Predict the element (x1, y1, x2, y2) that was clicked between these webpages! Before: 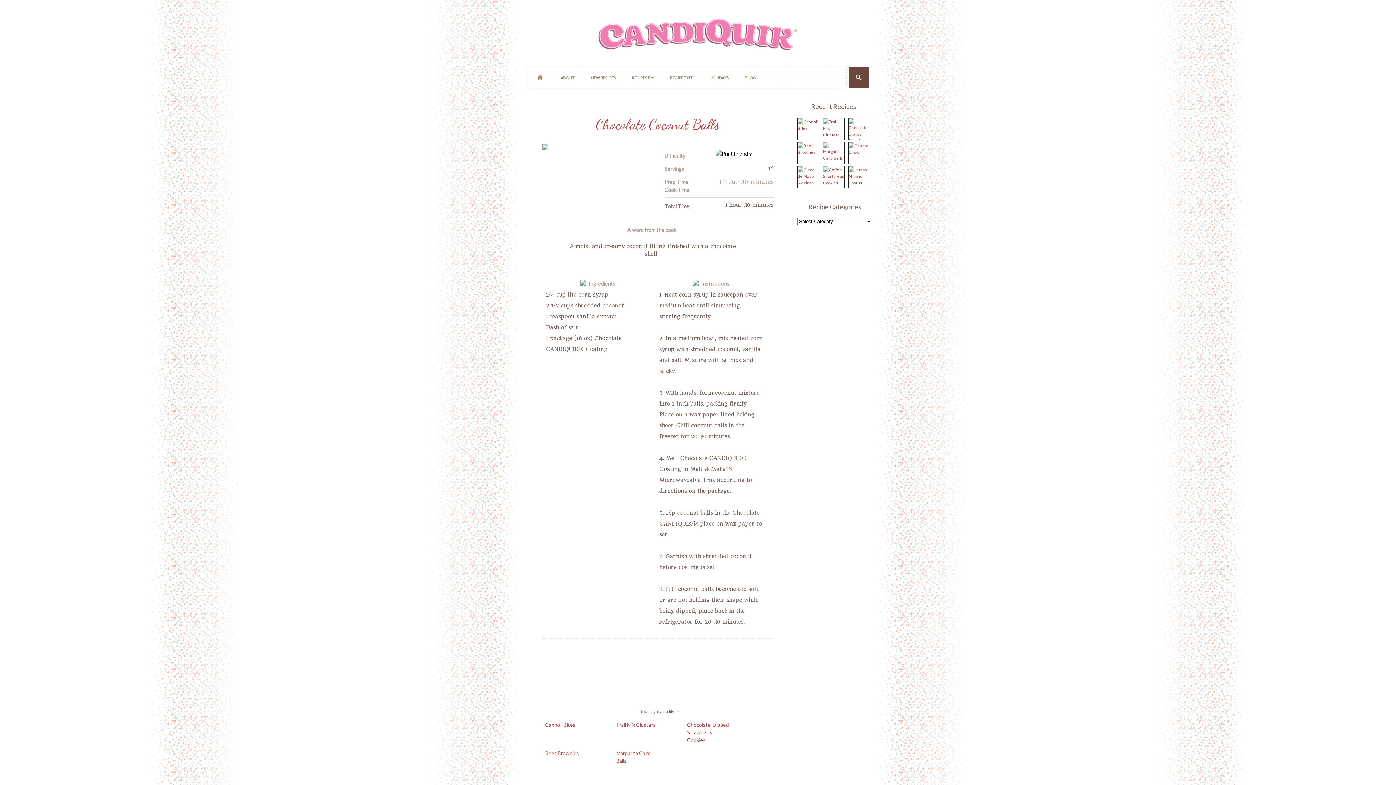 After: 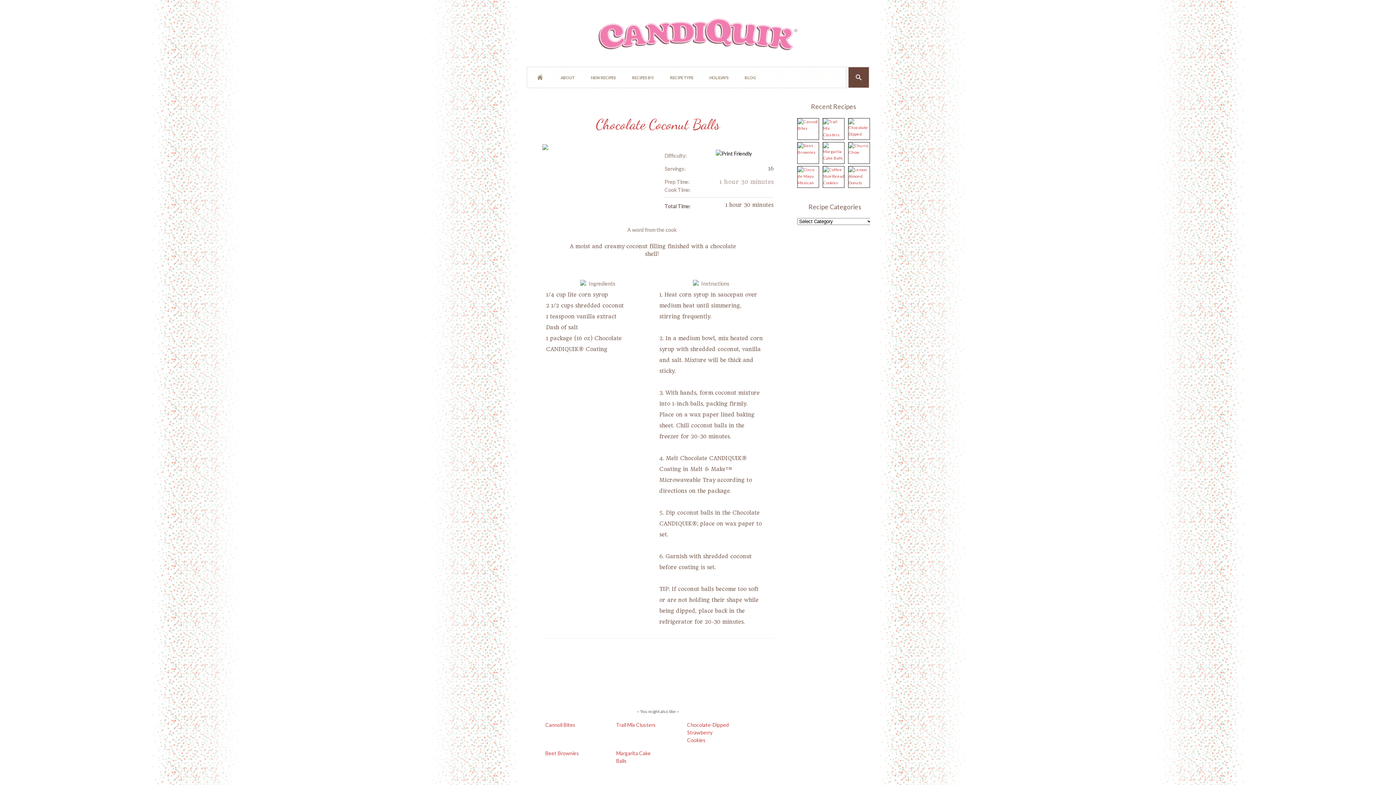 Action: label: Search bbox: (848, 67, 869, 87)